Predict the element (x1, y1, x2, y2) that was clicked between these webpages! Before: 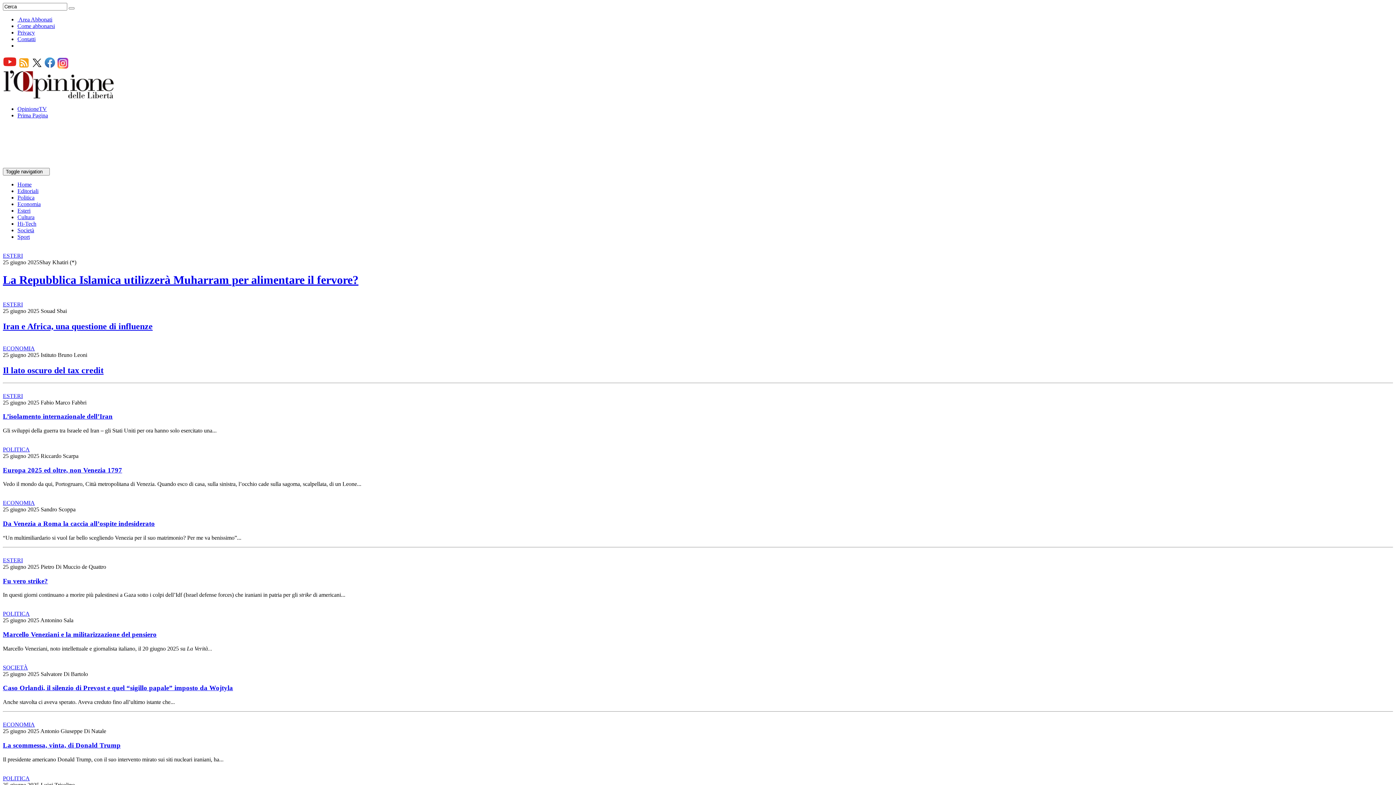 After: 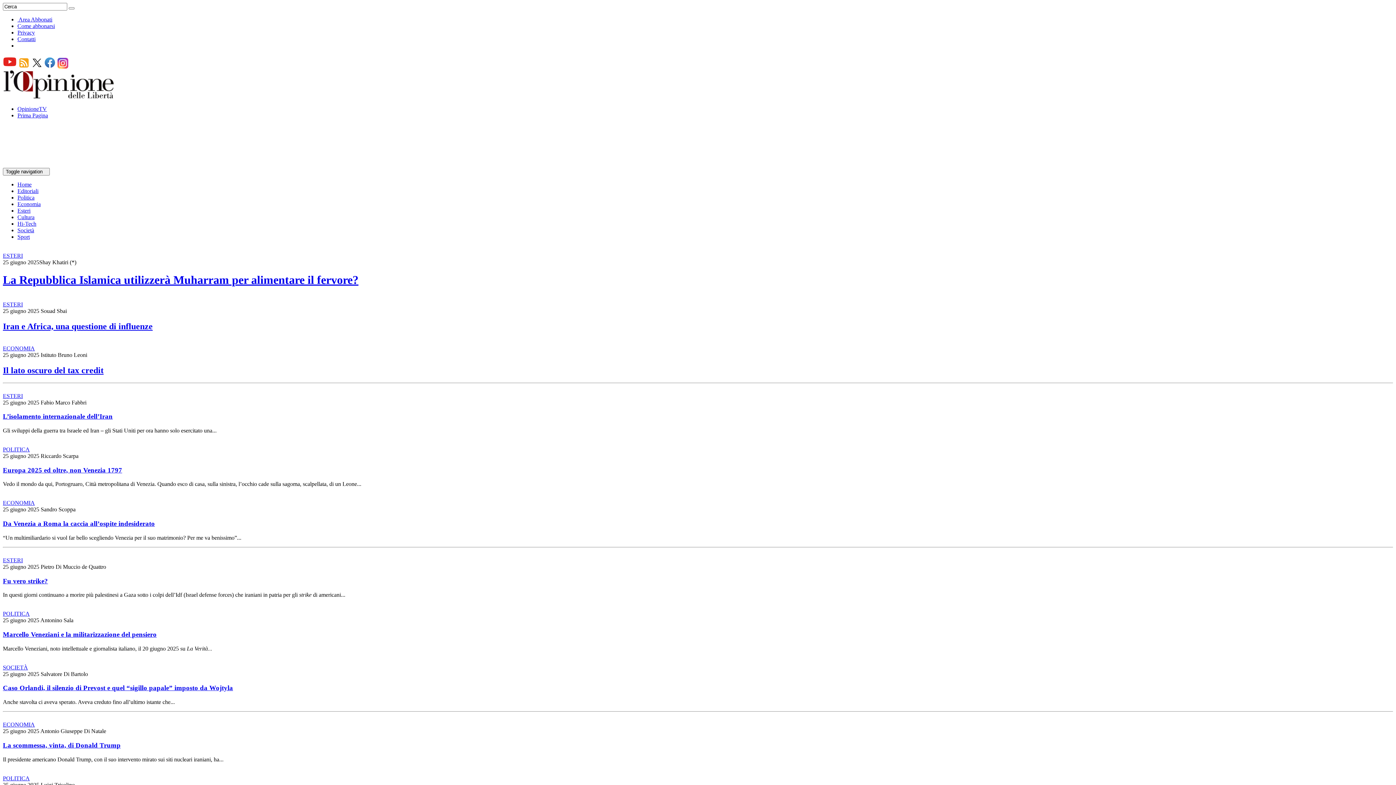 Action: label: POLITICA bbox: (2, 611, 29, 617)